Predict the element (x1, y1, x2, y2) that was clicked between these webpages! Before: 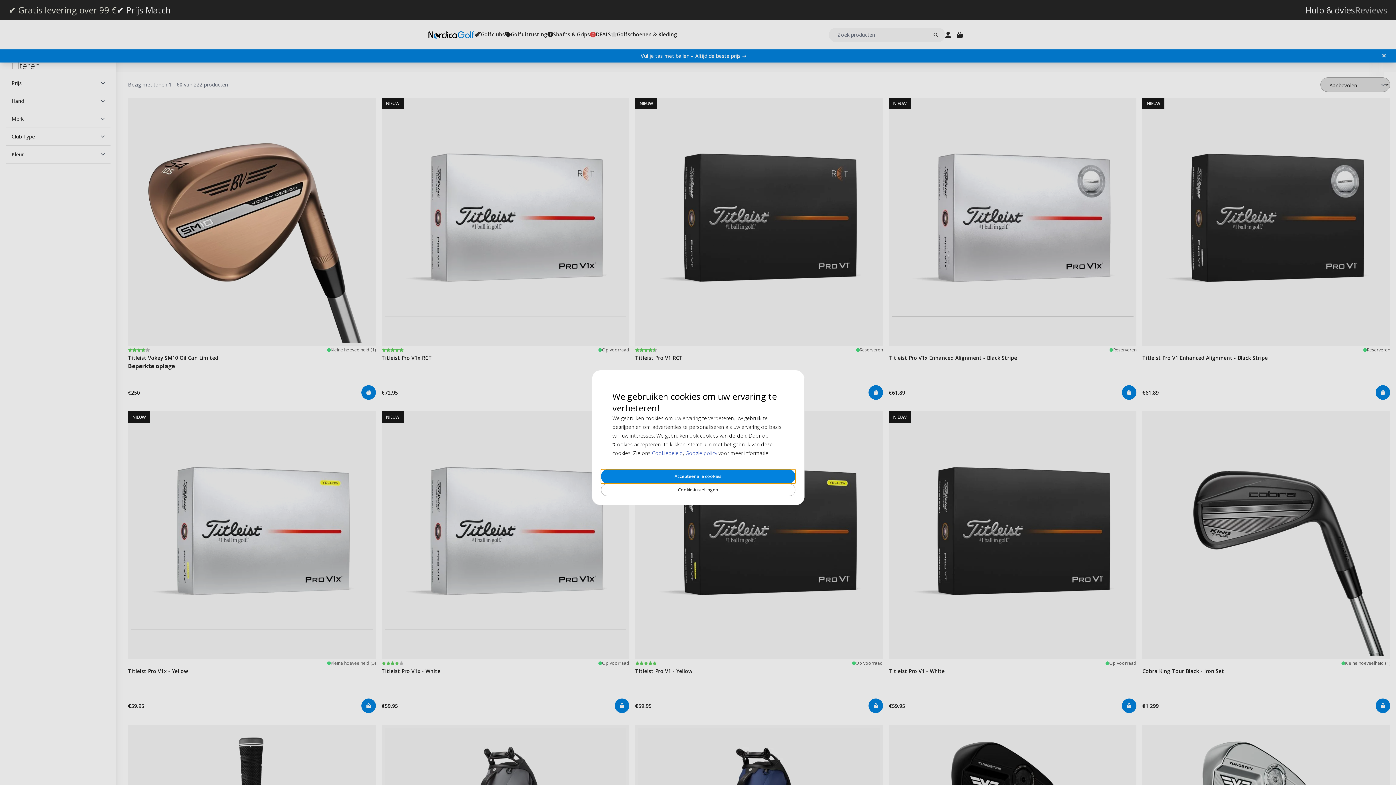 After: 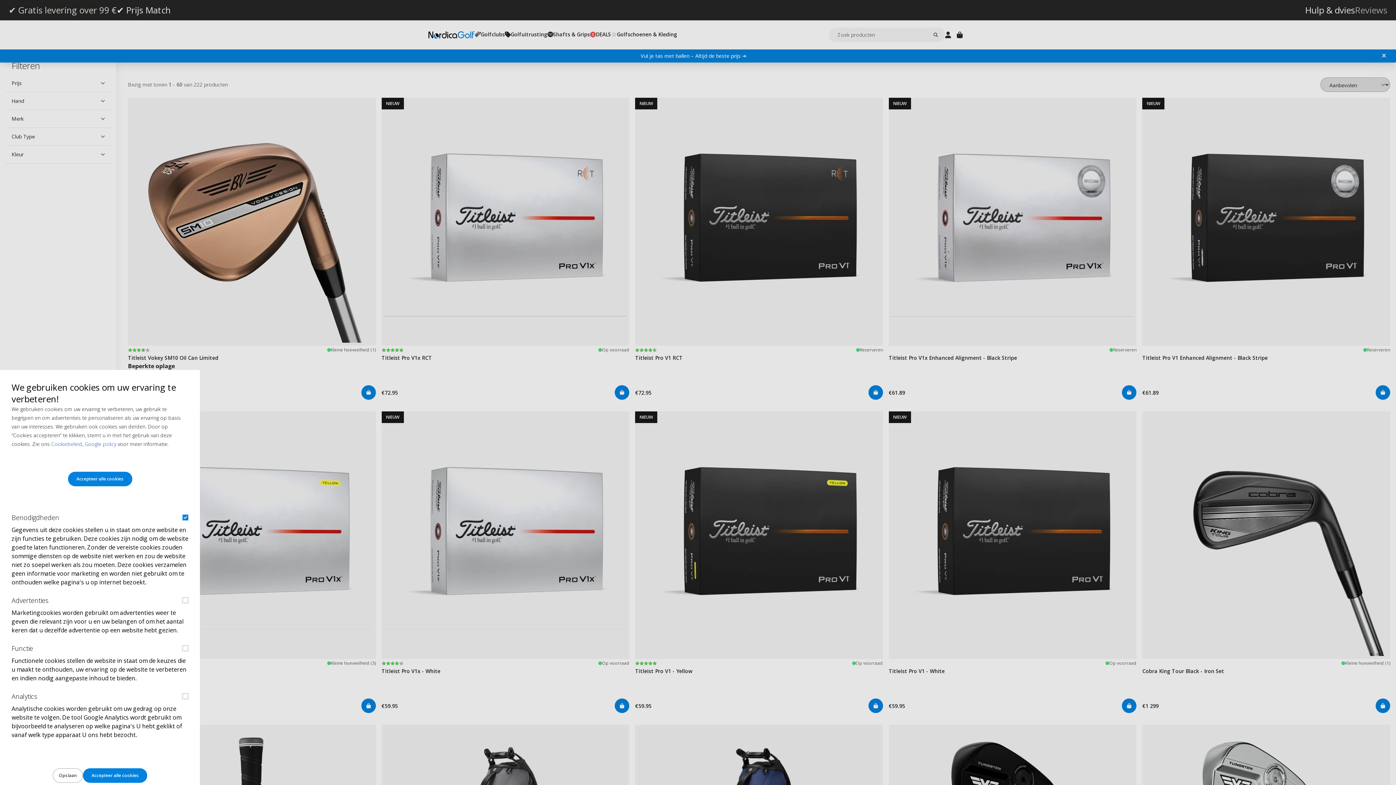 Action: bbox: (600, 484, 795, 496) label: Cookie-instellingen